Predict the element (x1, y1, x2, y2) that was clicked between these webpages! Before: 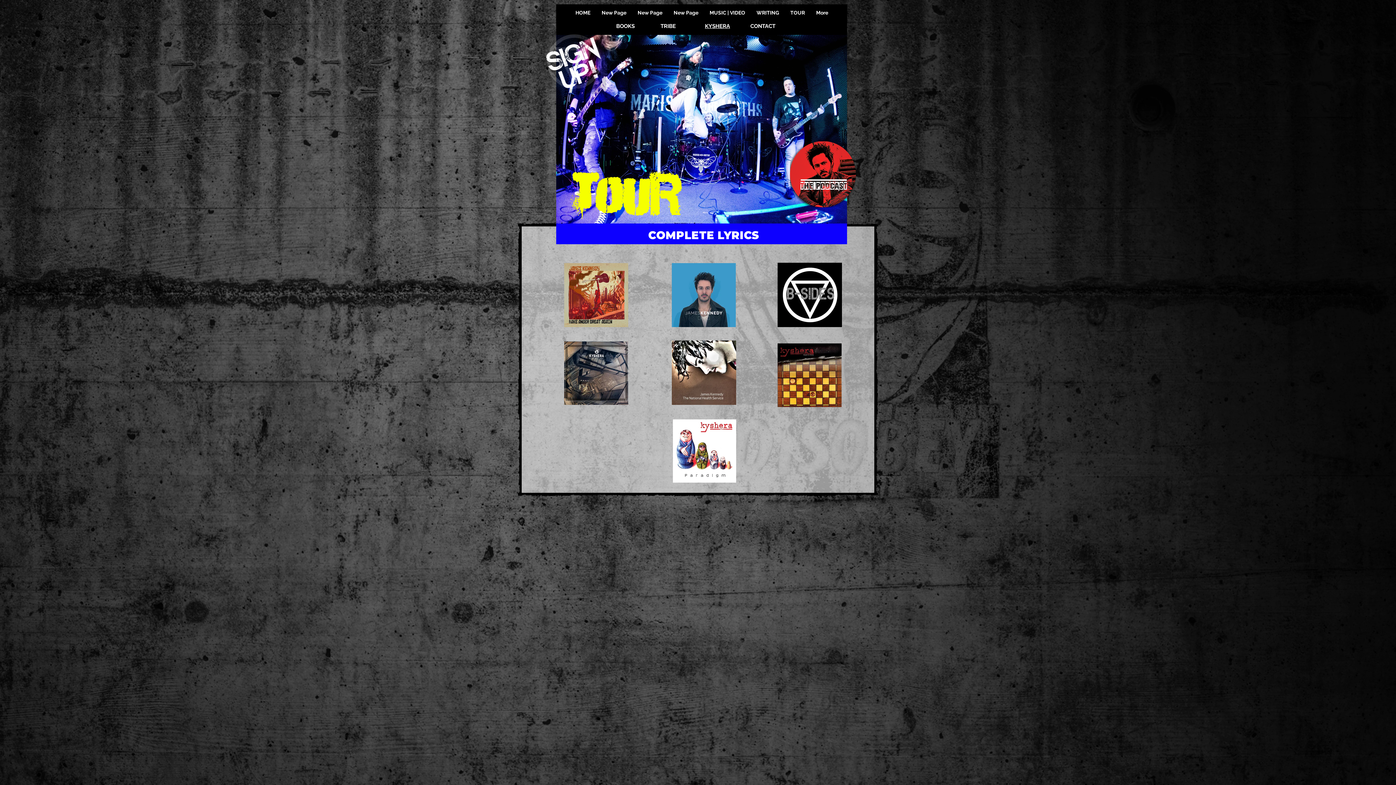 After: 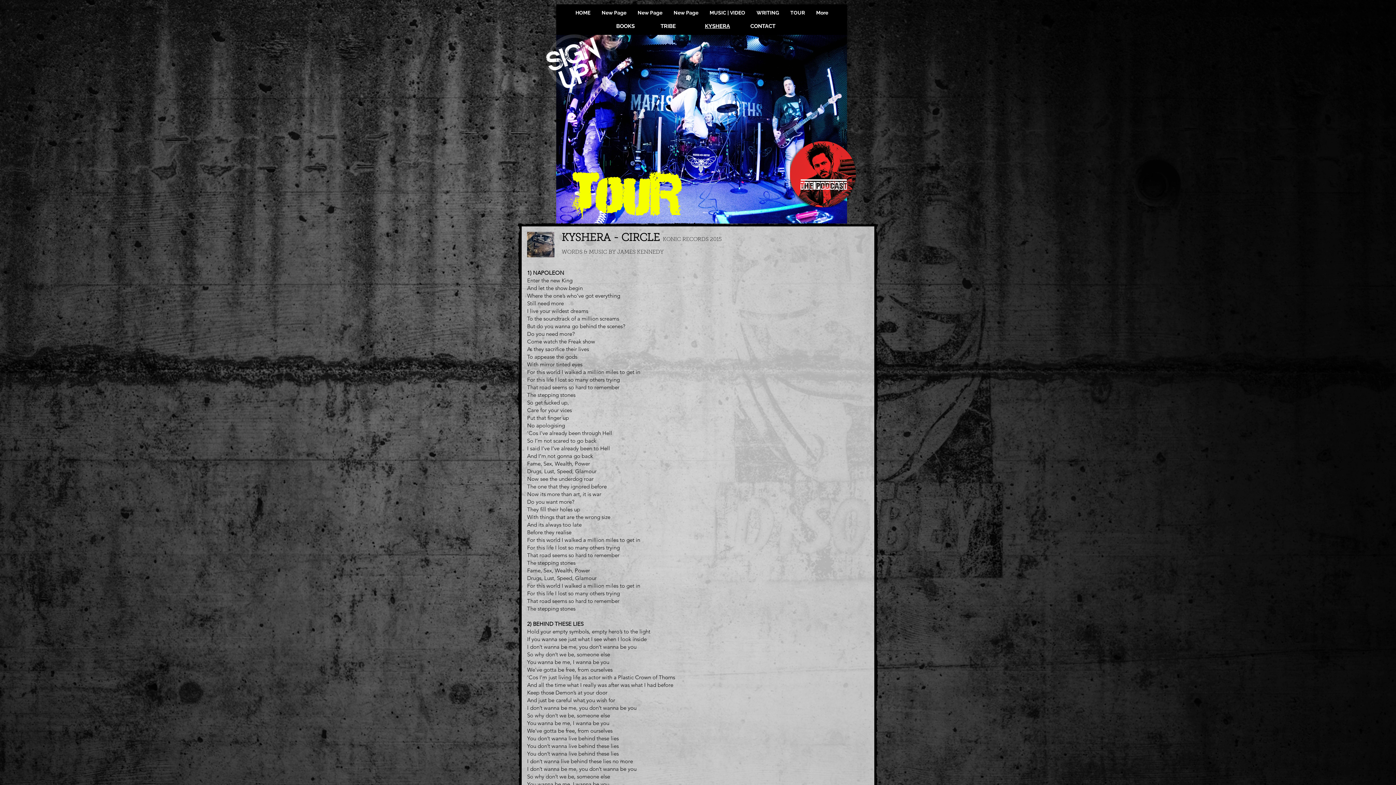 Action: bbox: (564, 341, 628, 405)